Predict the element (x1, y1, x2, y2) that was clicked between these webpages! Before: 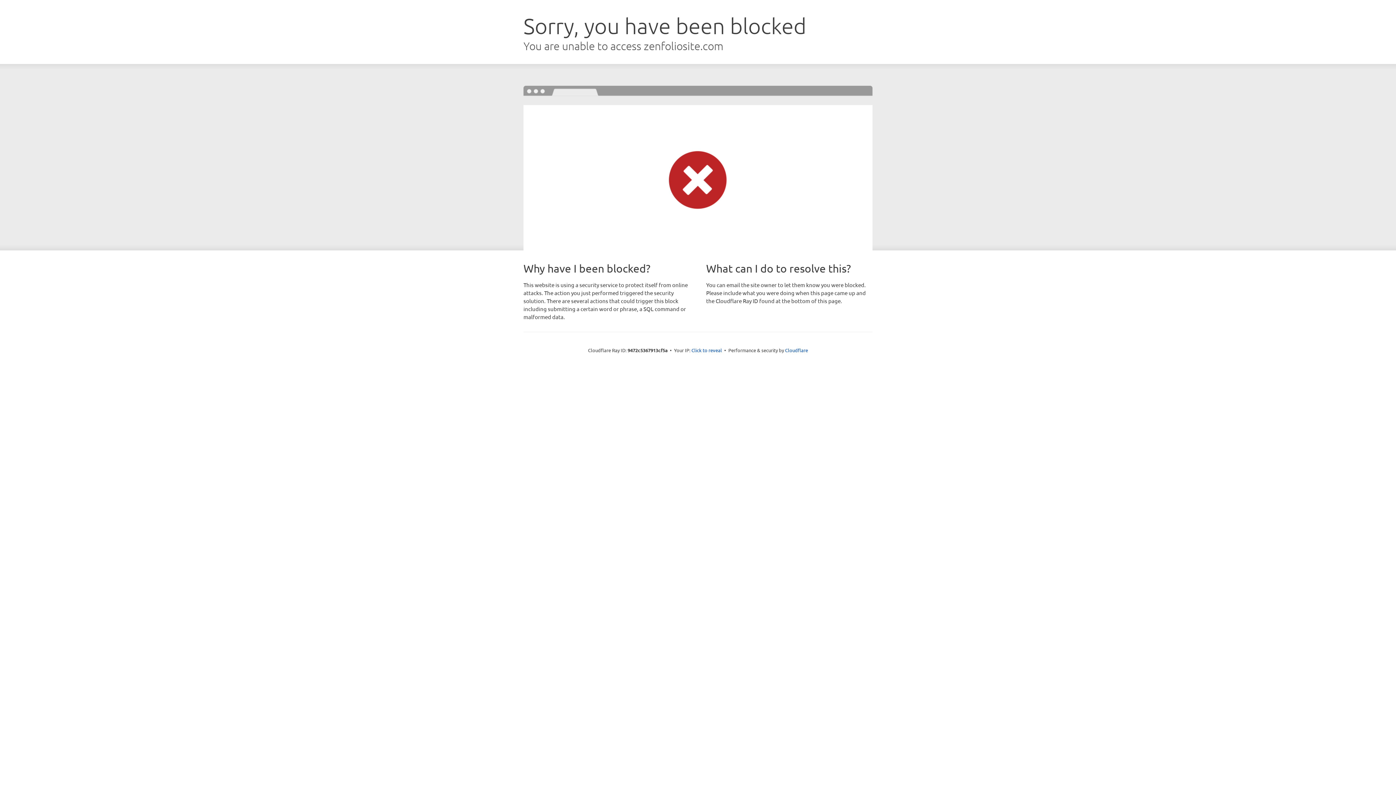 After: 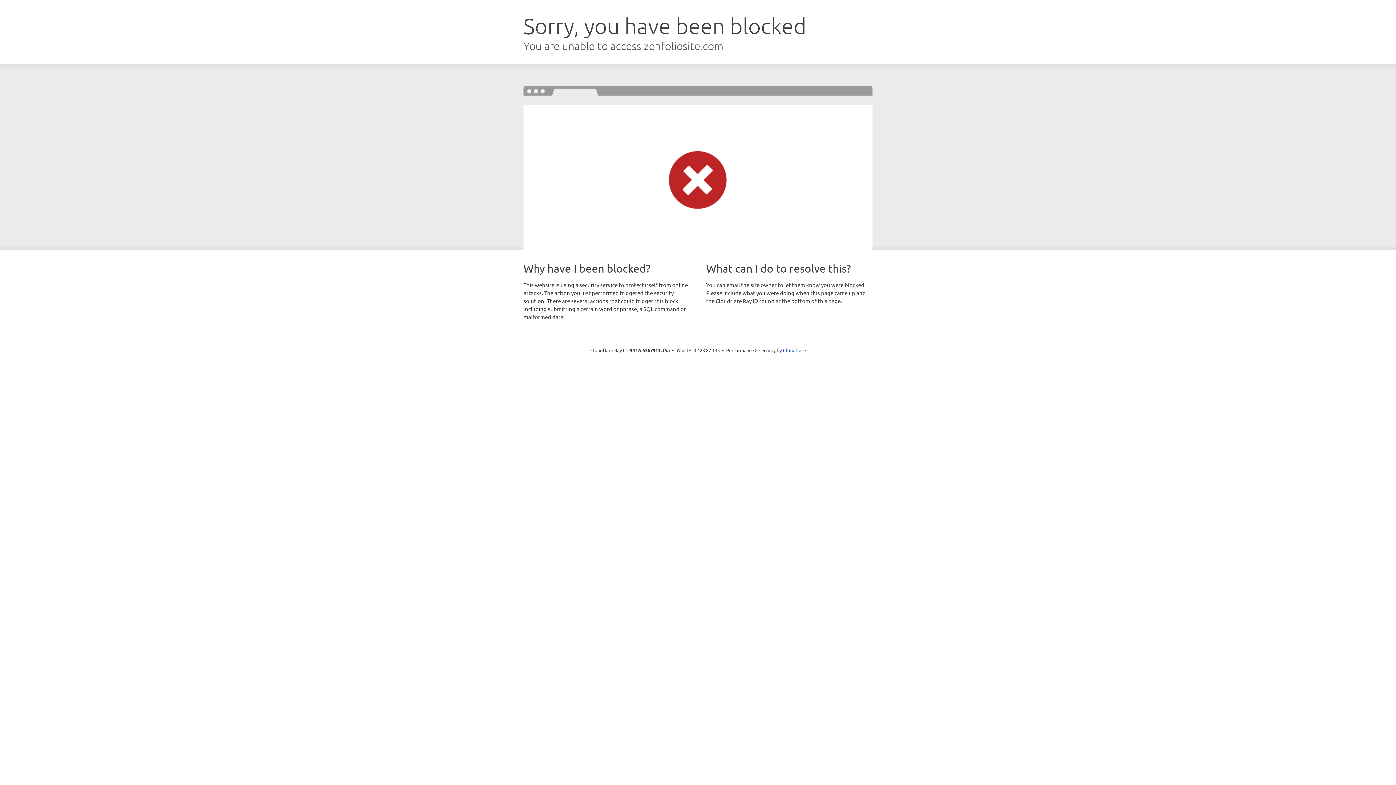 Action: bbox: (691, 346, 722, 353) label: Click to reveal